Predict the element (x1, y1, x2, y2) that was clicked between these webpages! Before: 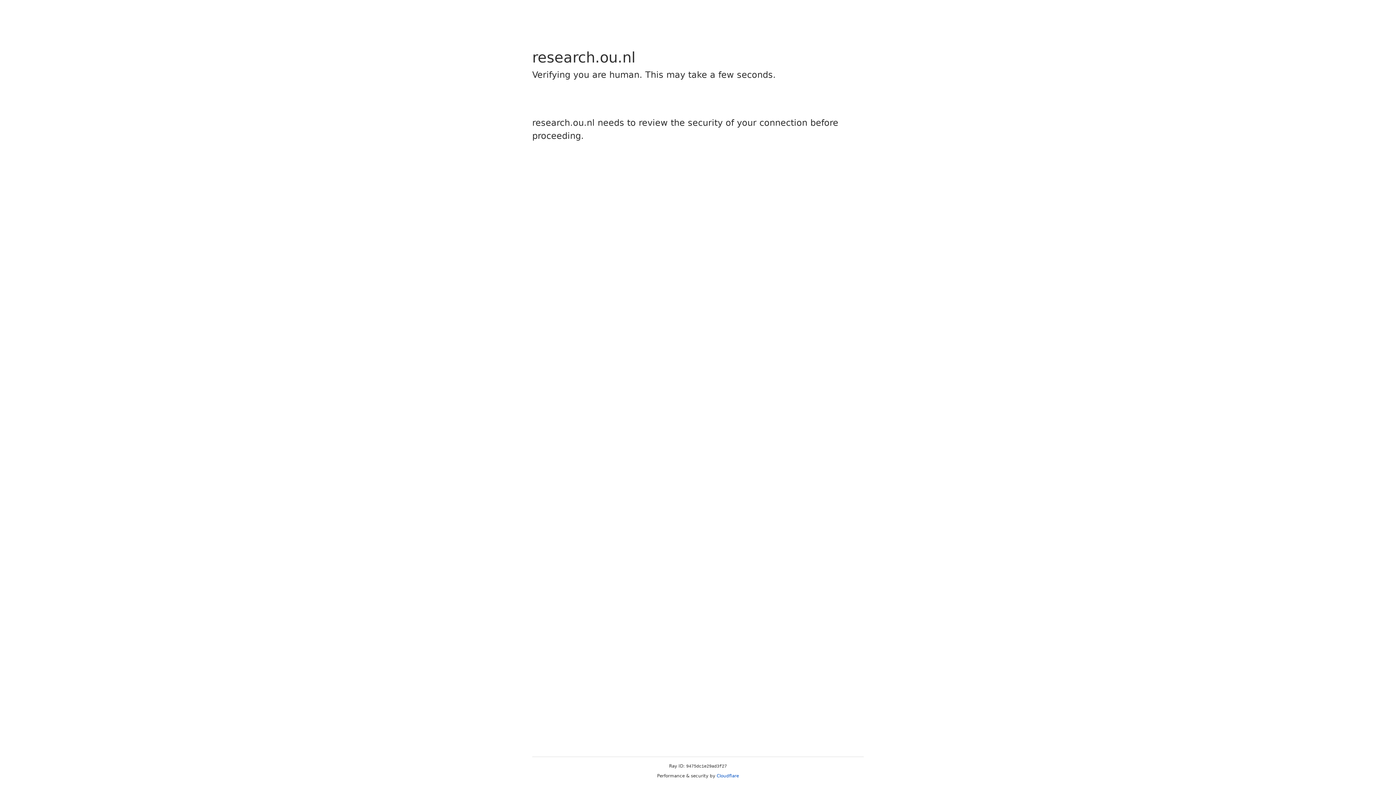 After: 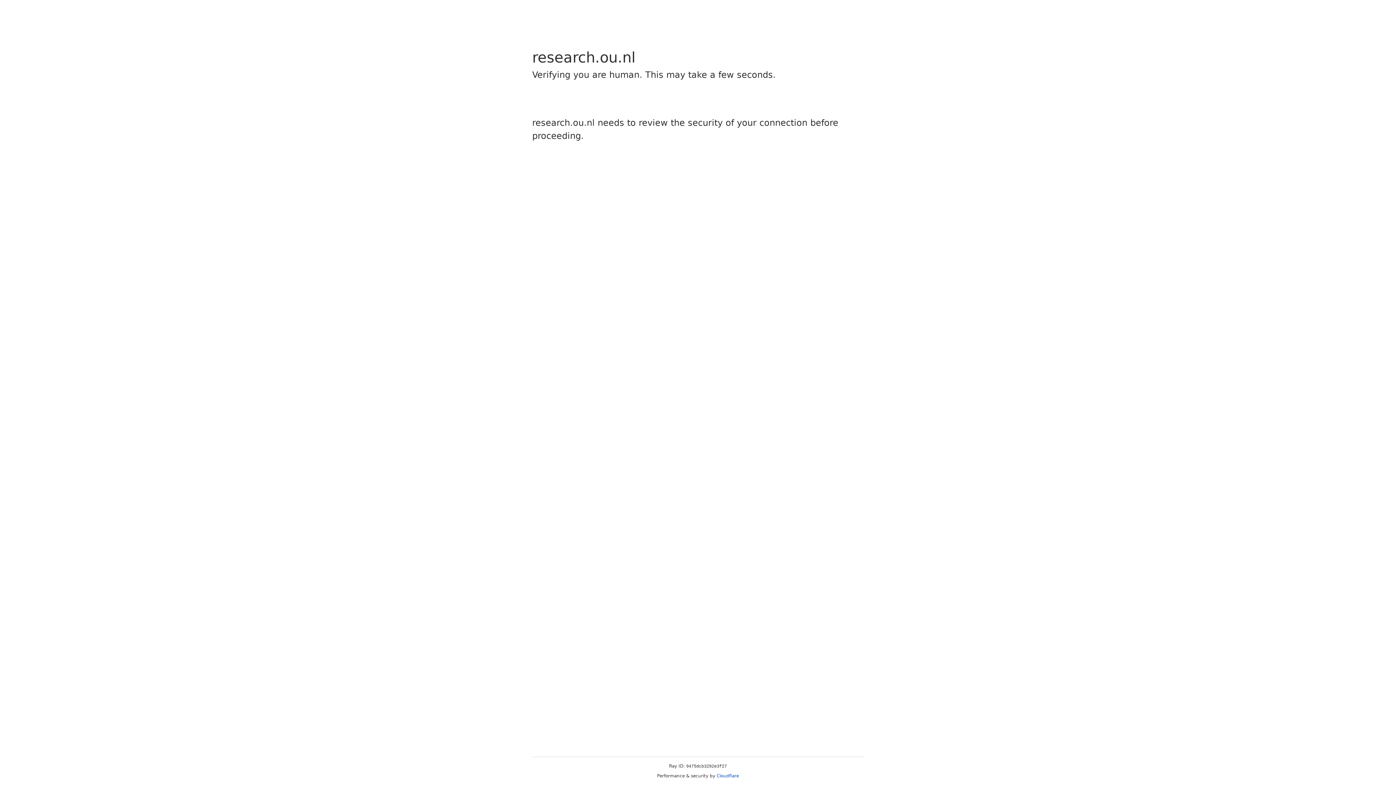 Action: label: Cloudflare bbox: (716, 773, 739, 778)